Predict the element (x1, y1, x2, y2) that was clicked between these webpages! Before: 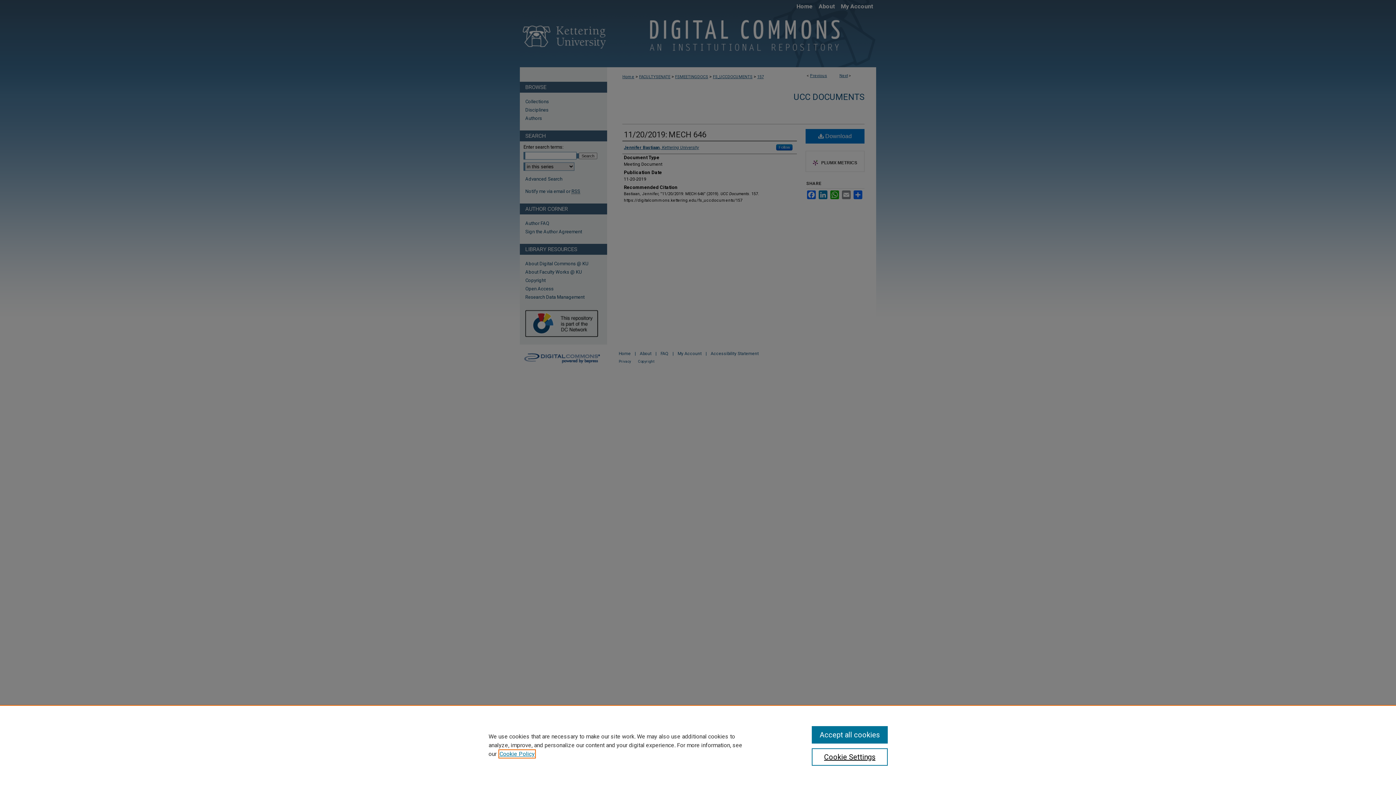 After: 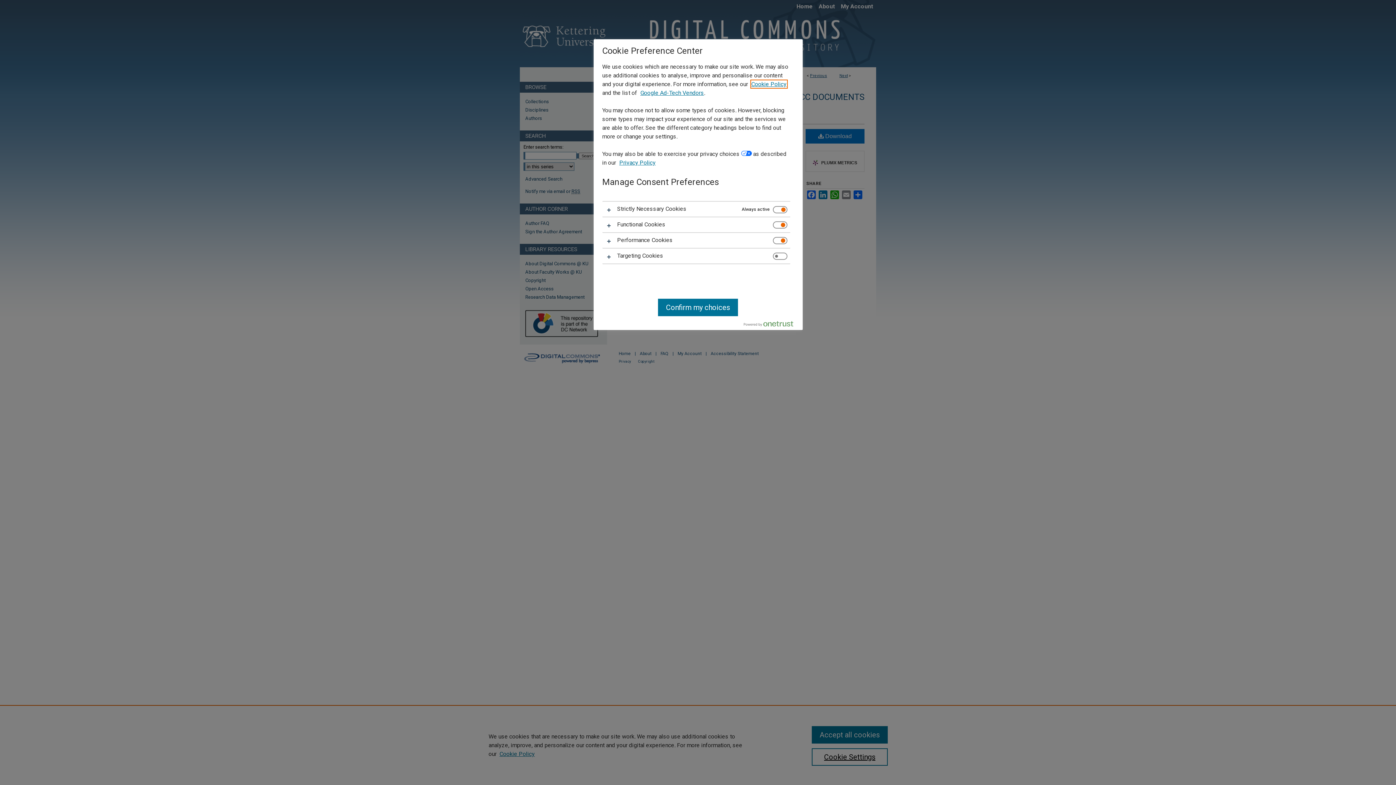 Action: label: Cookie Settings bbox: (811, 748, 887, 766)